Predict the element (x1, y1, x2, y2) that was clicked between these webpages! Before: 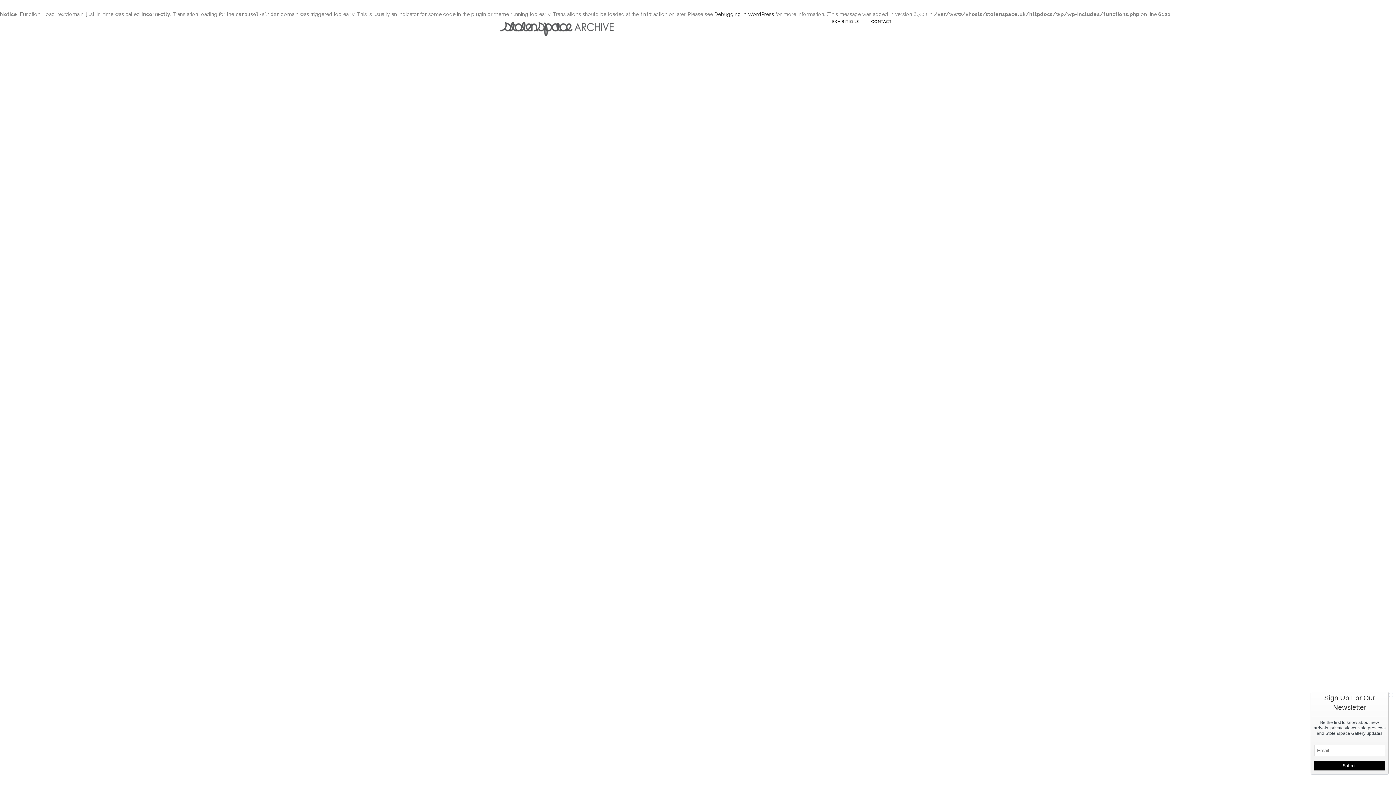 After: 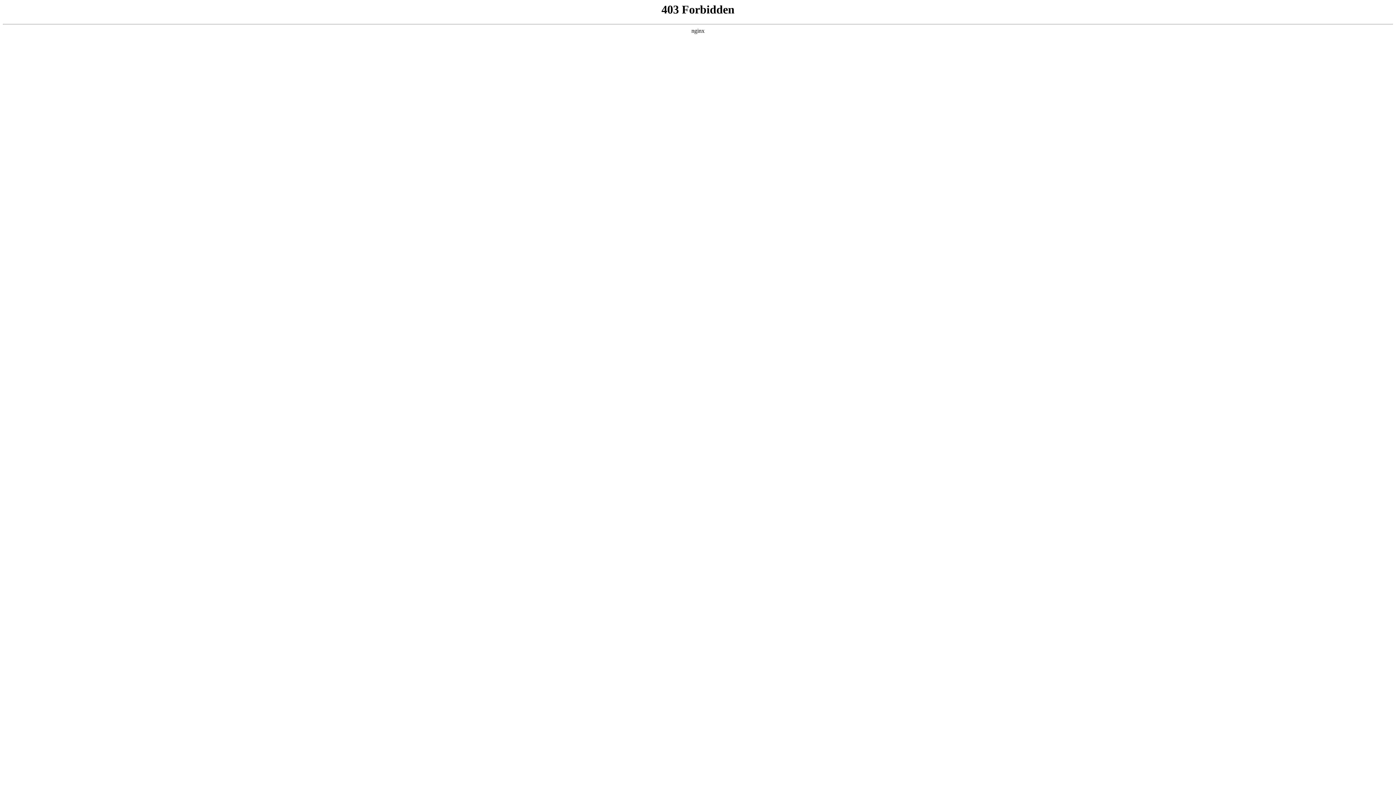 Action: label: Debugging in WordPress bbox: (714, 11, 774, 17)